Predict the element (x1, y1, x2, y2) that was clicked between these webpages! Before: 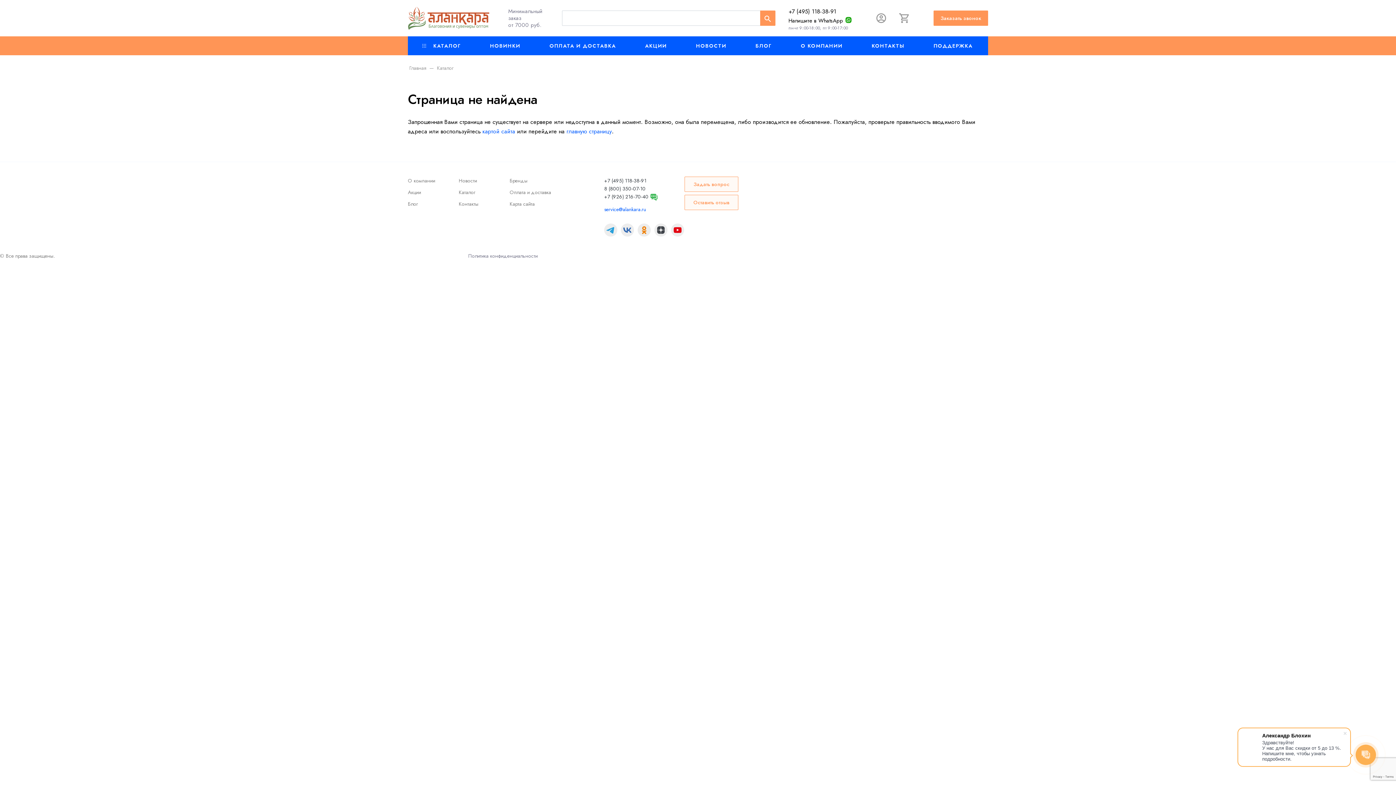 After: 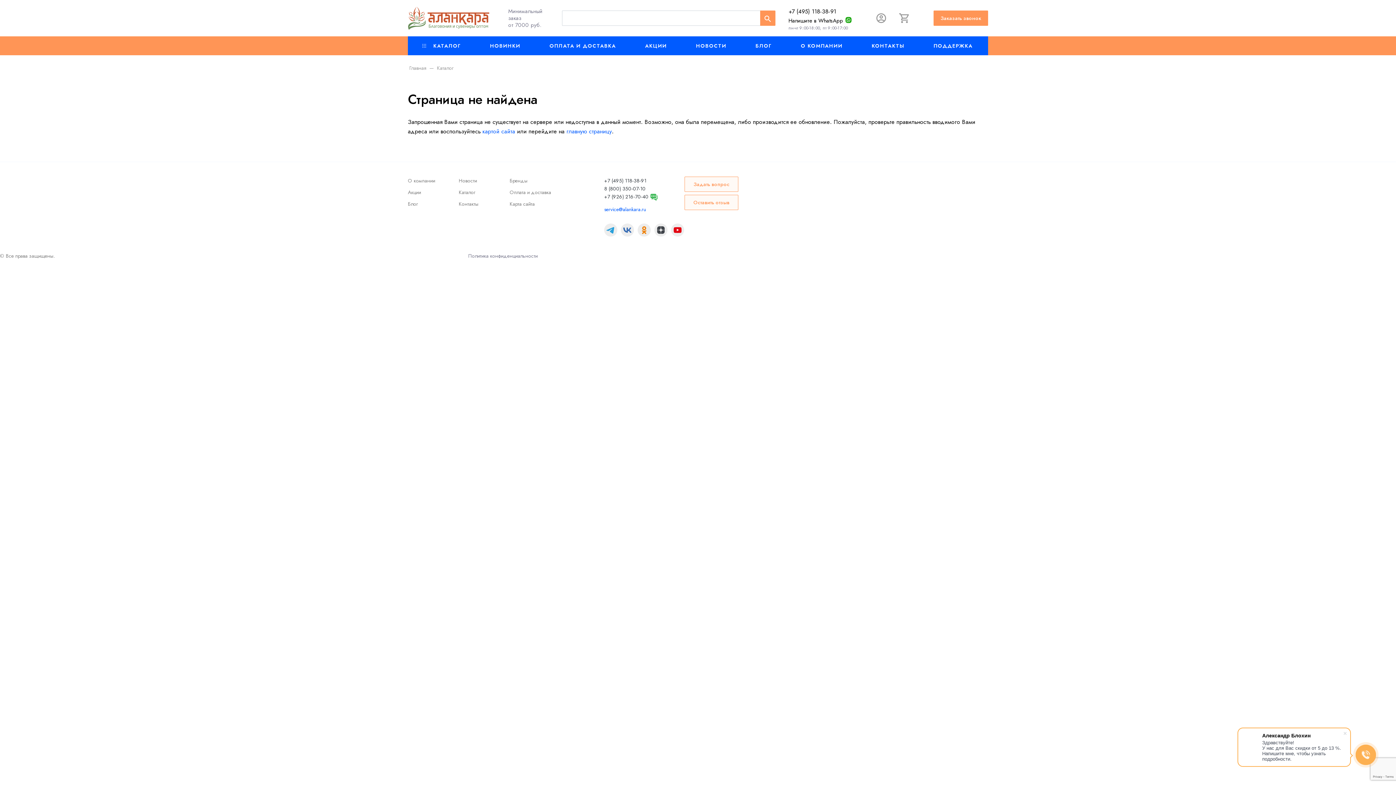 Action: bbox: (604, 223, 617, 236)